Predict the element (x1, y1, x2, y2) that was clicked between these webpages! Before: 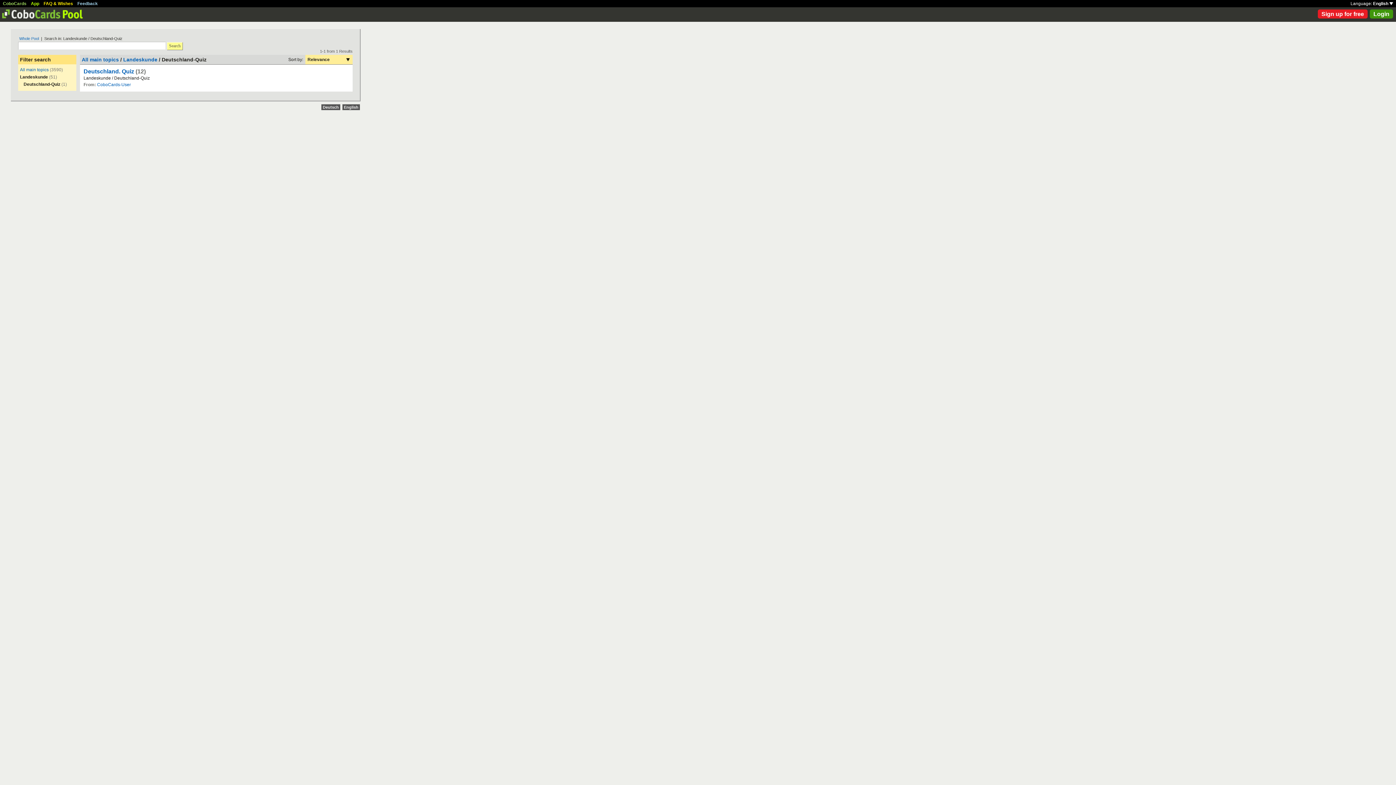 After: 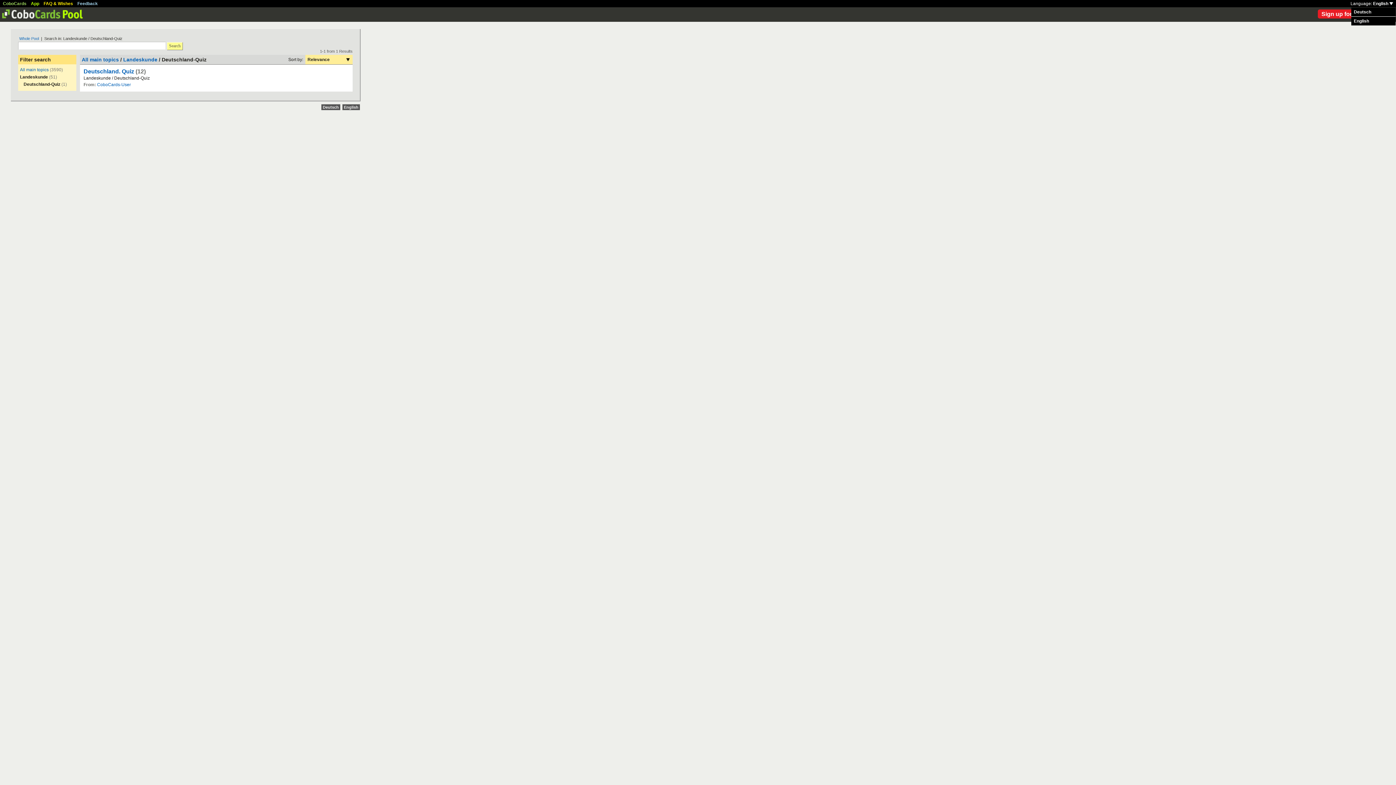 Action: bbox: (1373, 1, 1393, 6) label: English 